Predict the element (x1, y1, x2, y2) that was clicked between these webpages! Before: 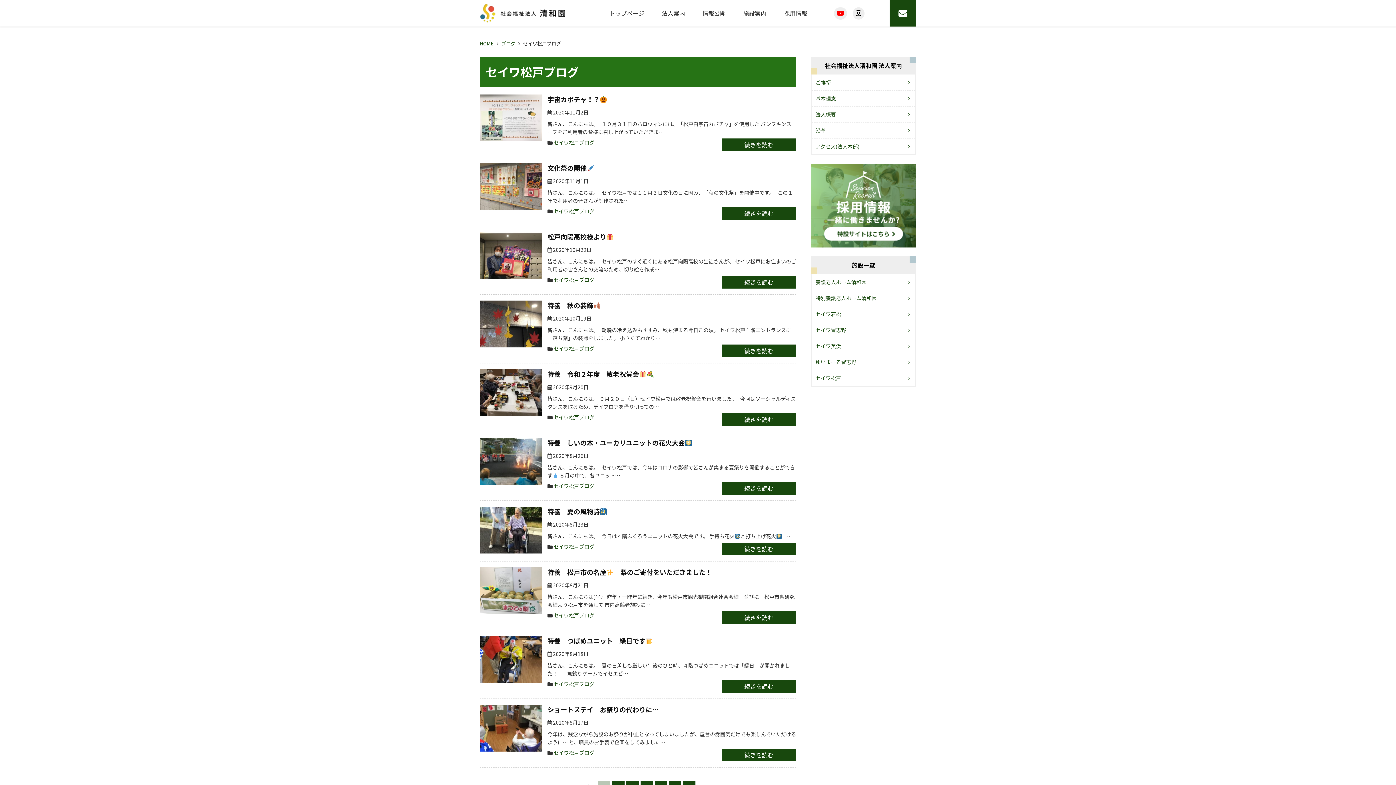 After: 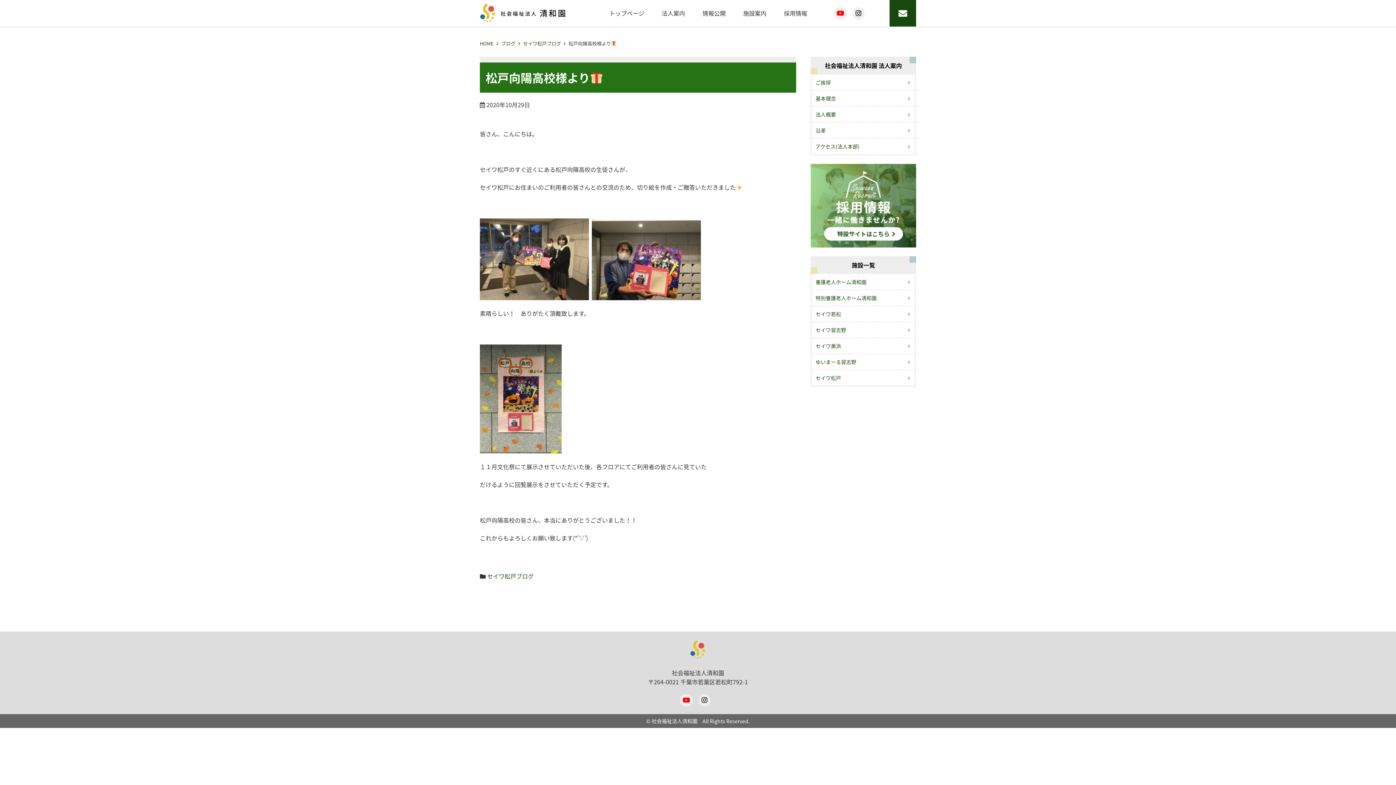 Action: label: 松戸向陽高校様より bbox: (547, 232, 614, 241)